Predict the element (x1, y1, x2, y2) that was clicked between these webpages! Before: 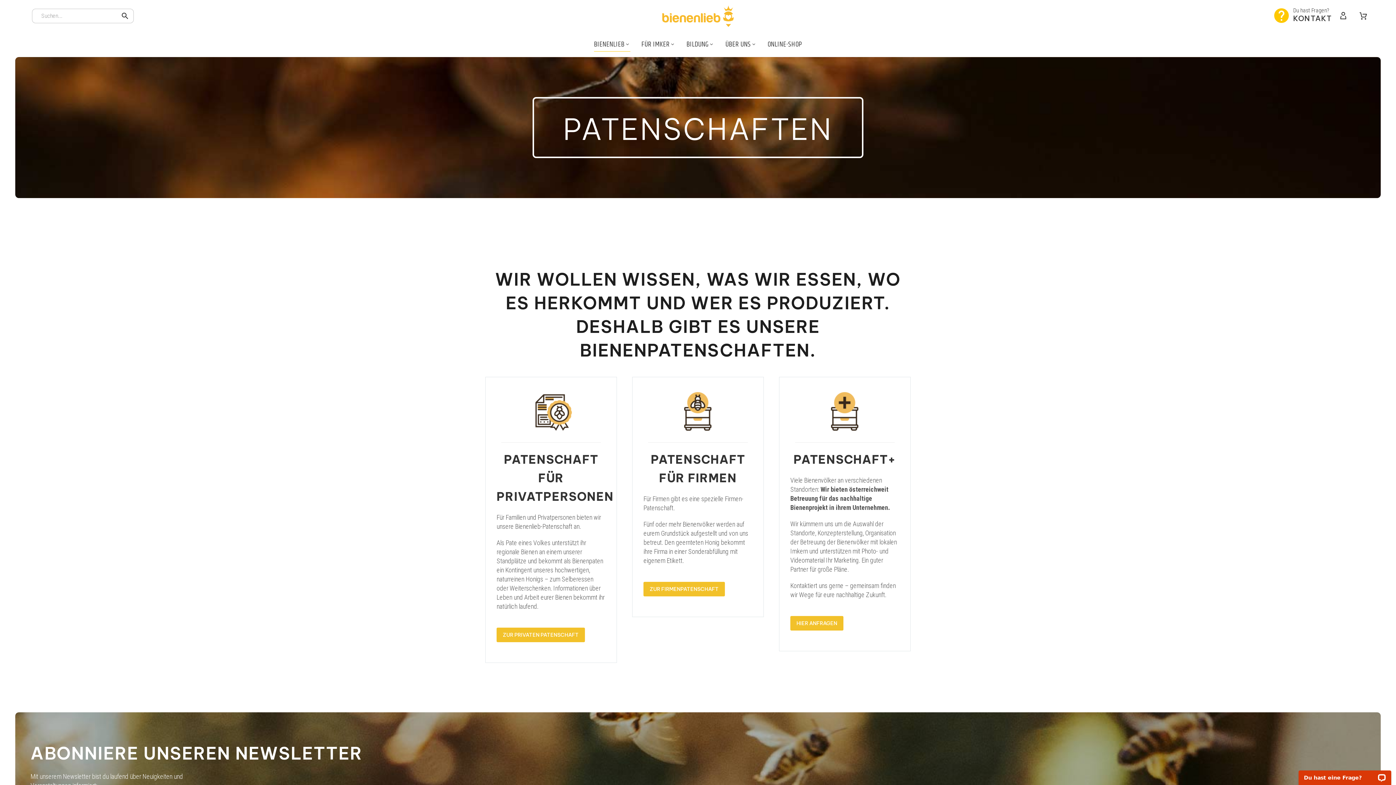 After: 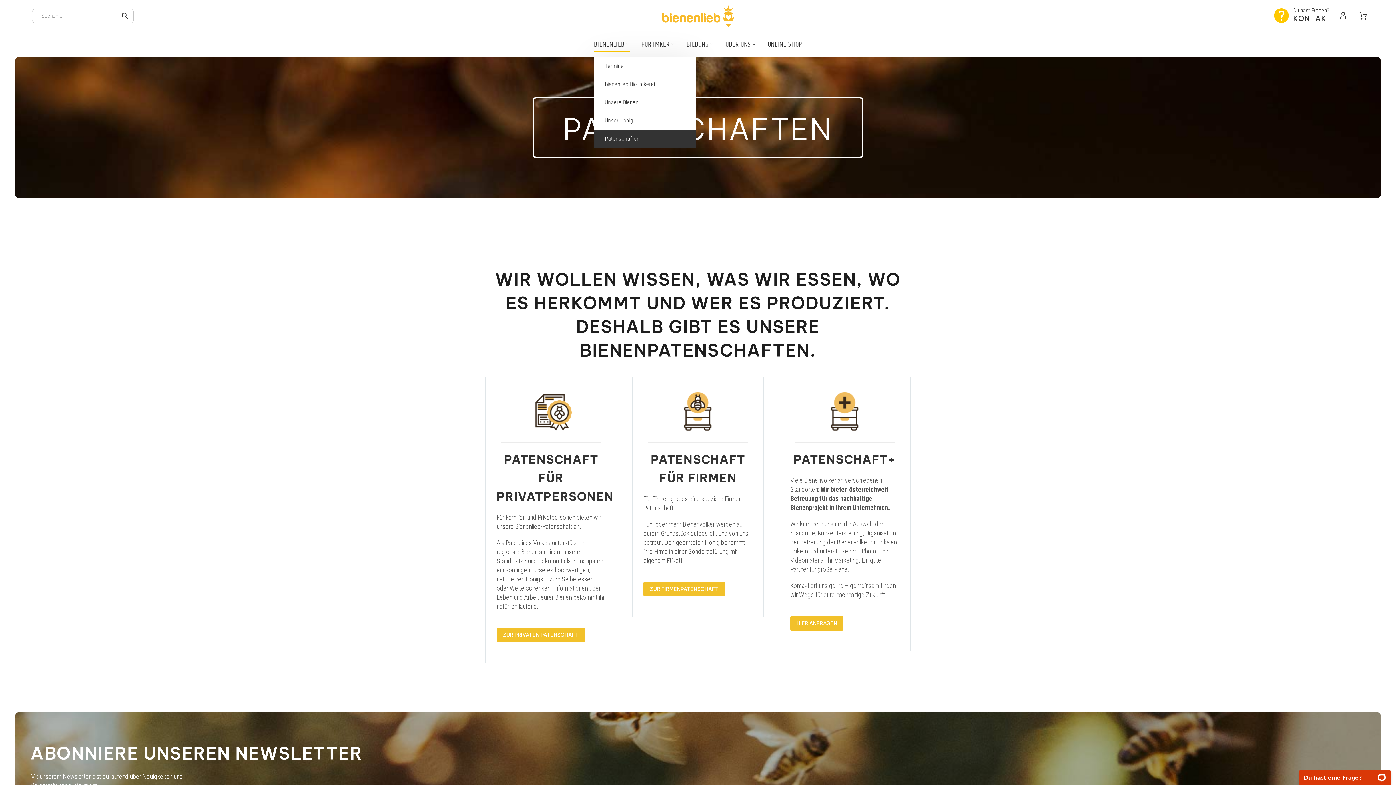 Action: bbox: (594, 37, 630, 51) label: BIENENLIEB